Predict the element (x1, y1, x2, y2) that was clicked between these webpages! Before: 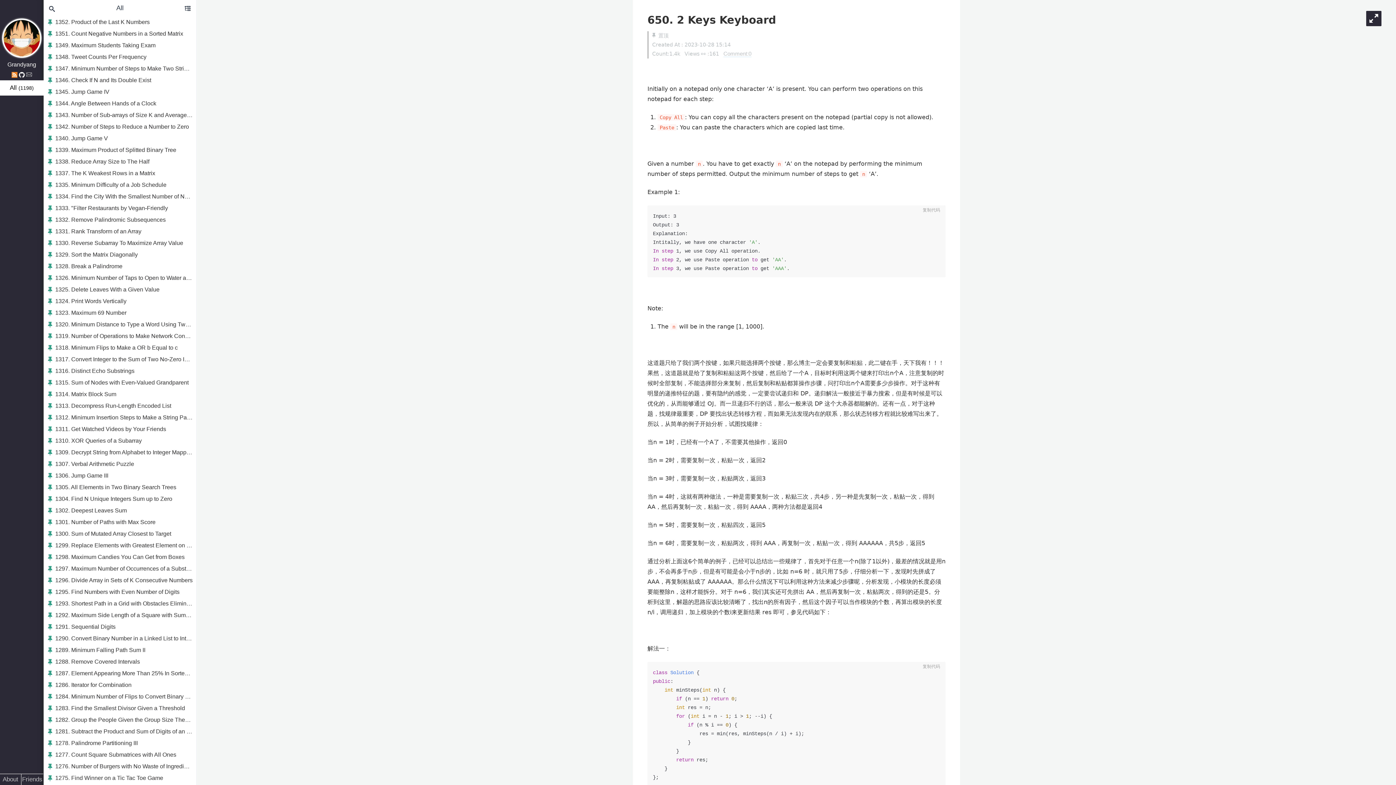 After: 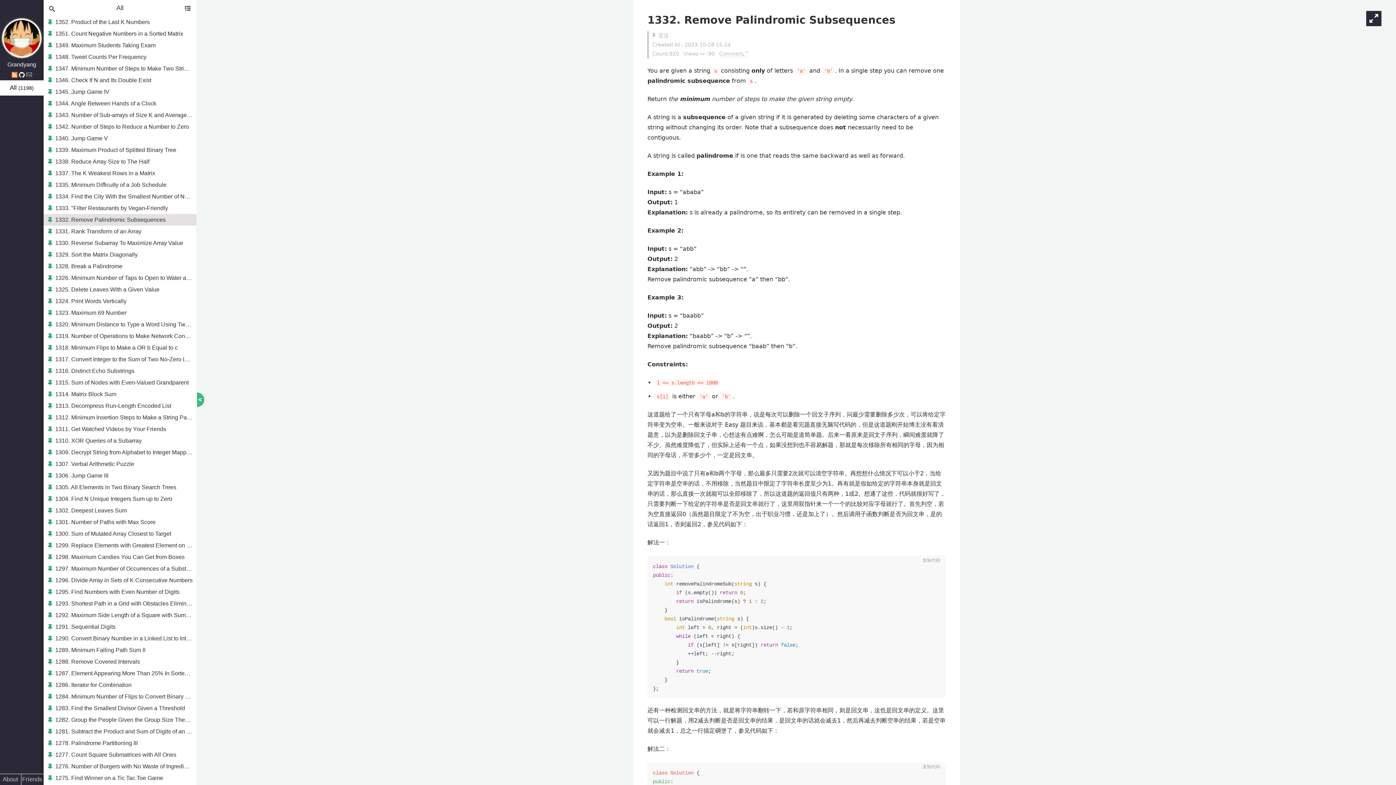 Action: bbox: (43, 214, 196, 225) label: 1332. Remove Palindromic Subsequences